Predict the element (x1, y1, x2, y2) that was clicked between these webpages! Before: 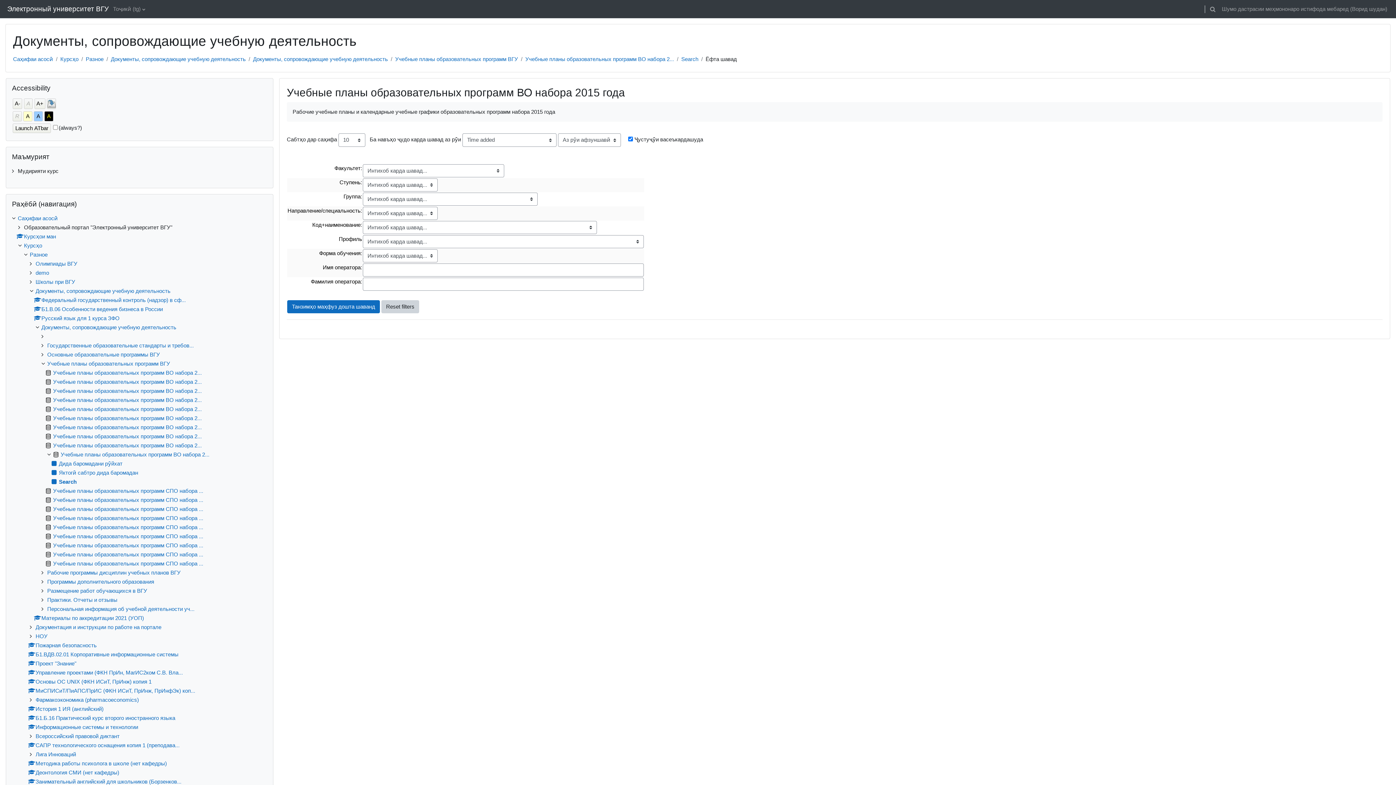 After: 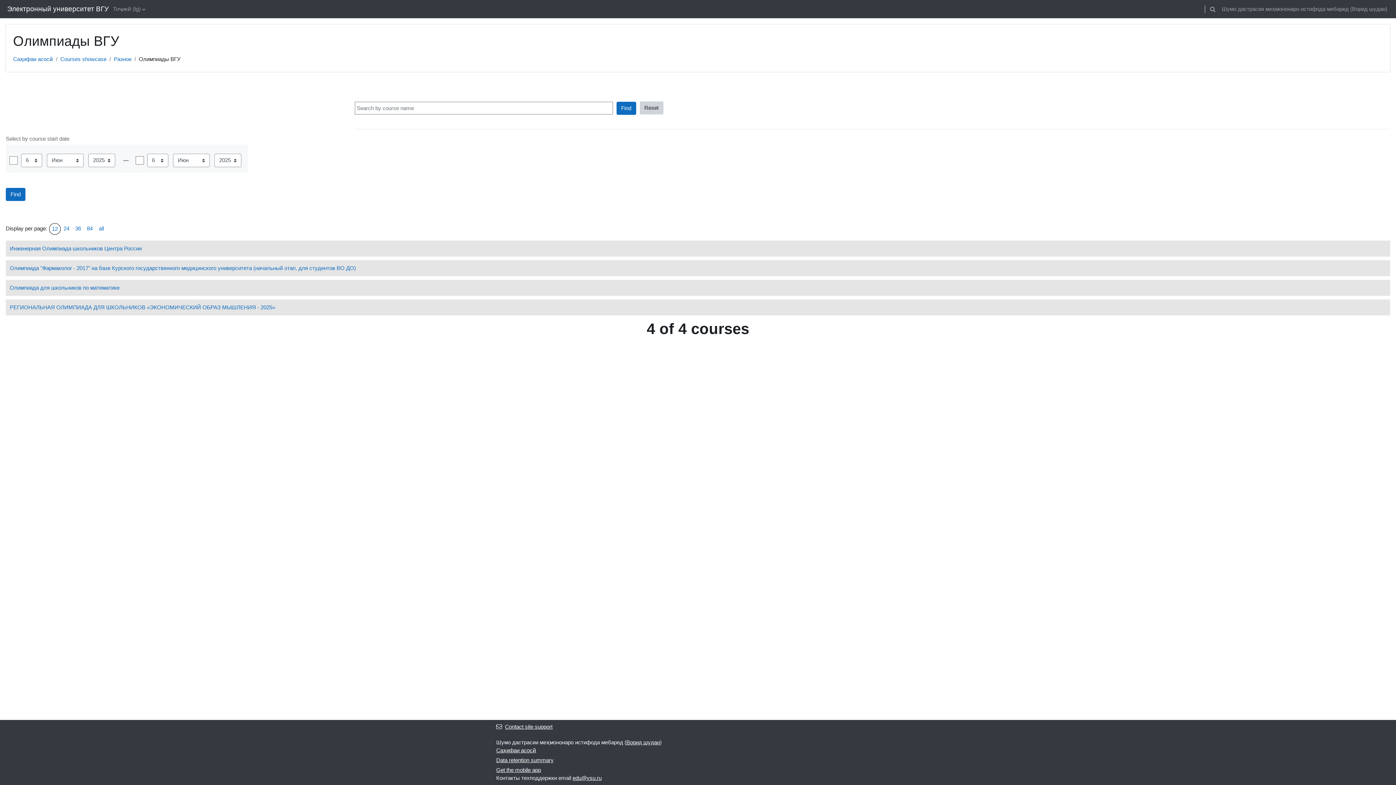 Action: label: Олимпиады ВГУ bbox: (35, 260, 77, 266)